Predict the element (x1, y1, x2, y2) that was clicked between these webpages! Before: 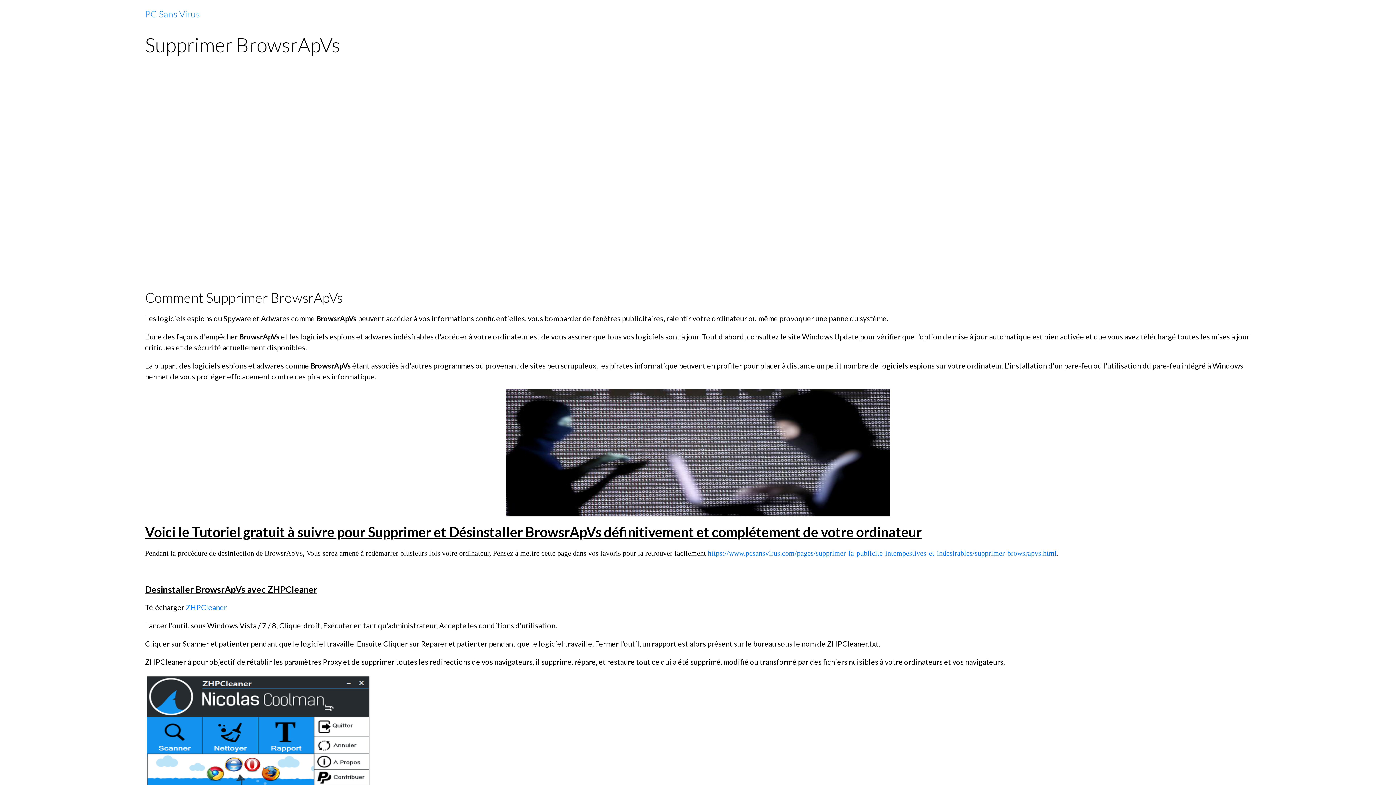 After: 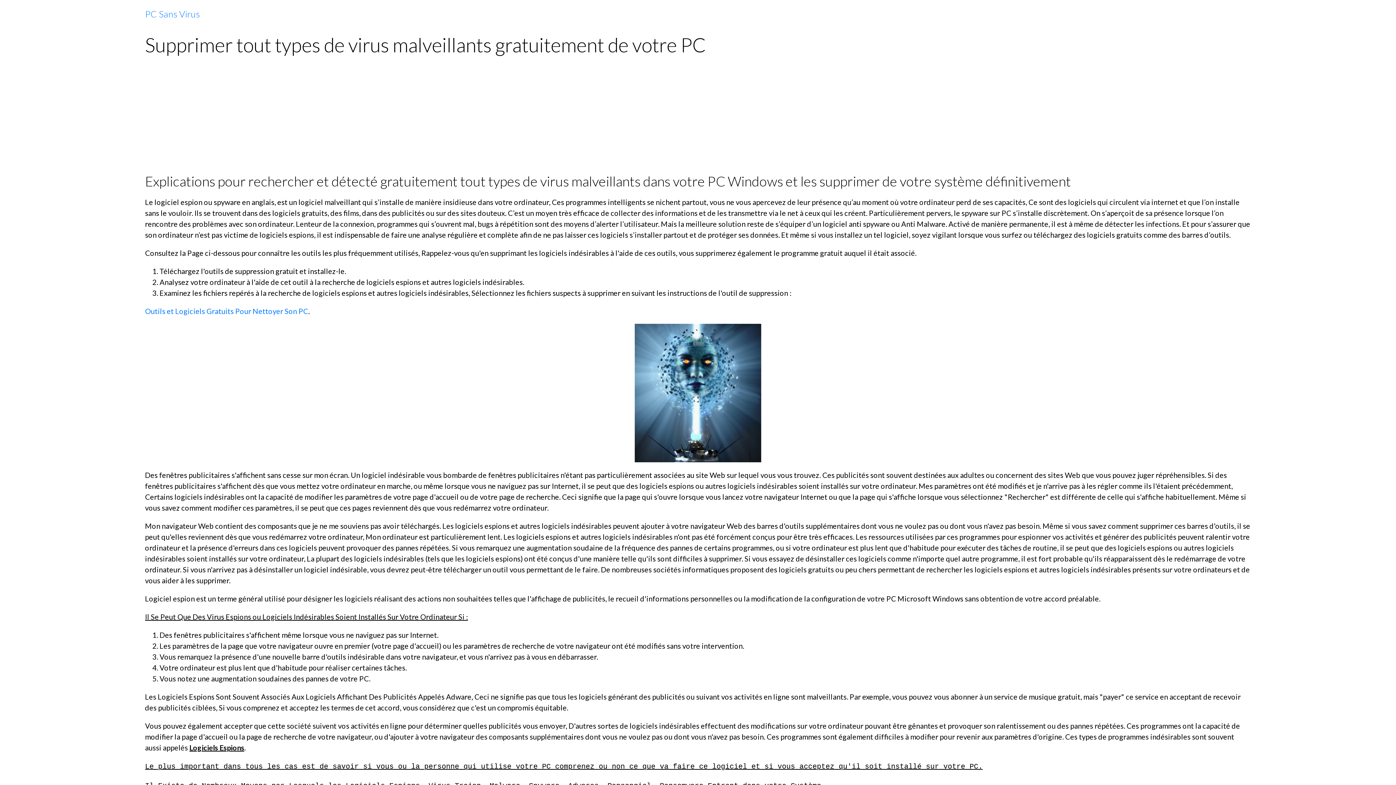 Action: bbox: (505, 447, 890, 456)